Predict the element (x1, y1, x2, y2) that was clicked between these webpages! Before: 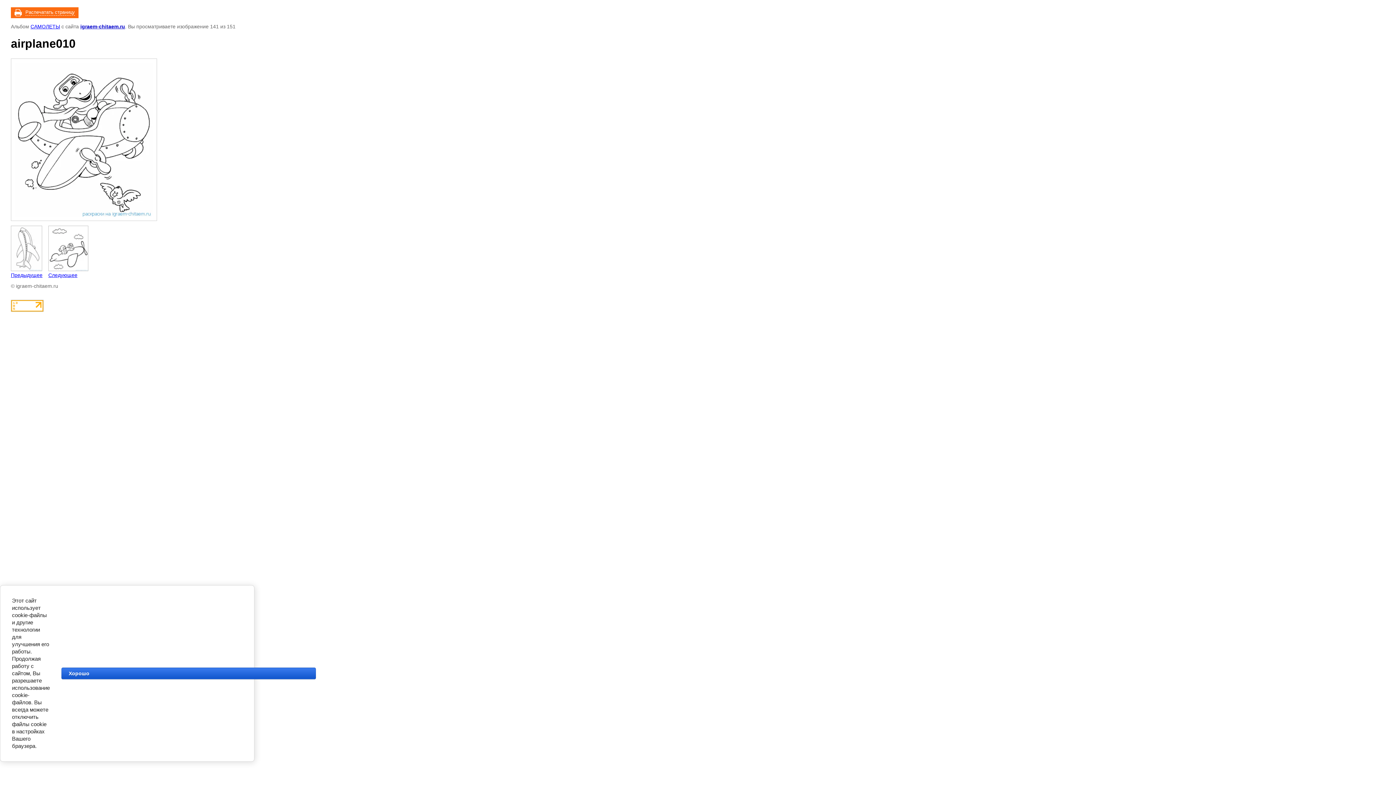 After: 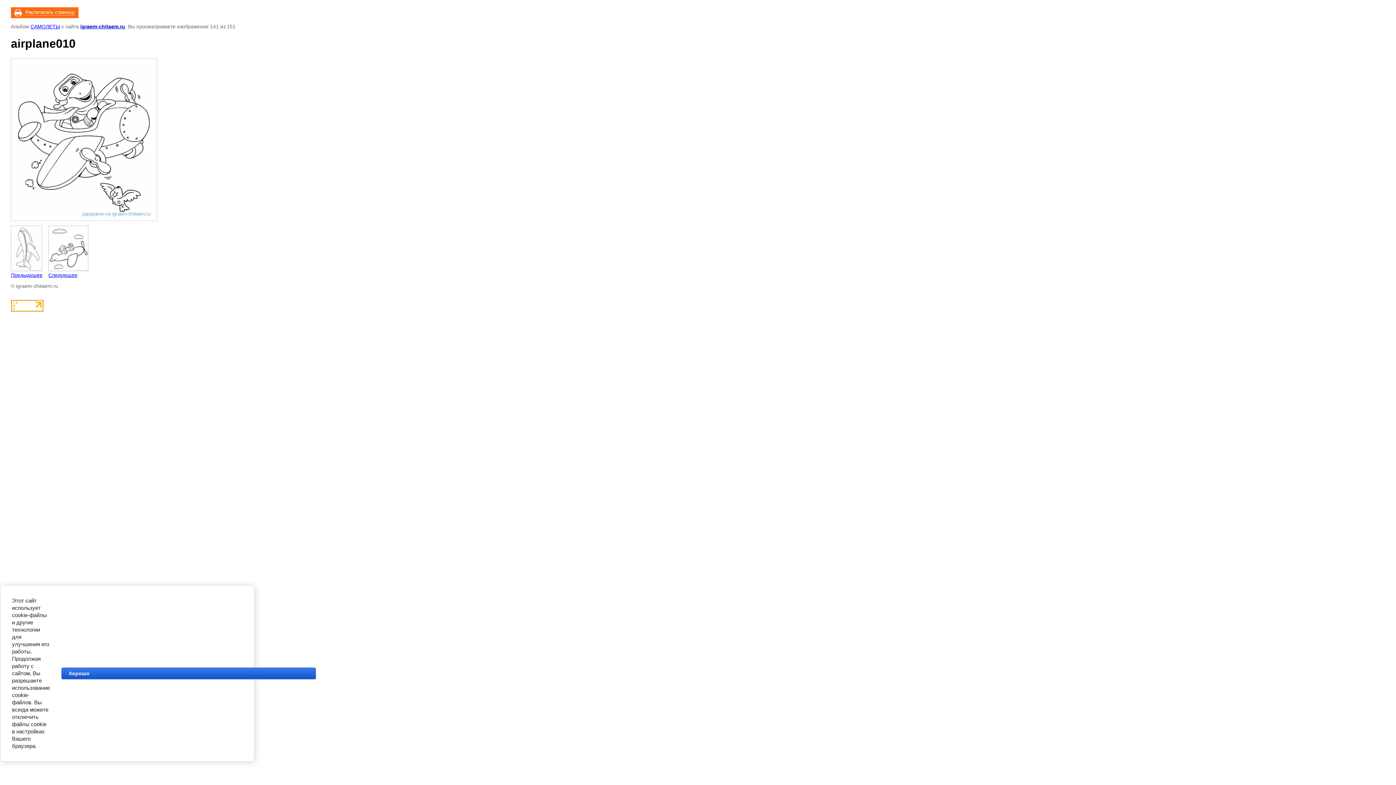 Action: bbox: (10, 307, 43, 313)